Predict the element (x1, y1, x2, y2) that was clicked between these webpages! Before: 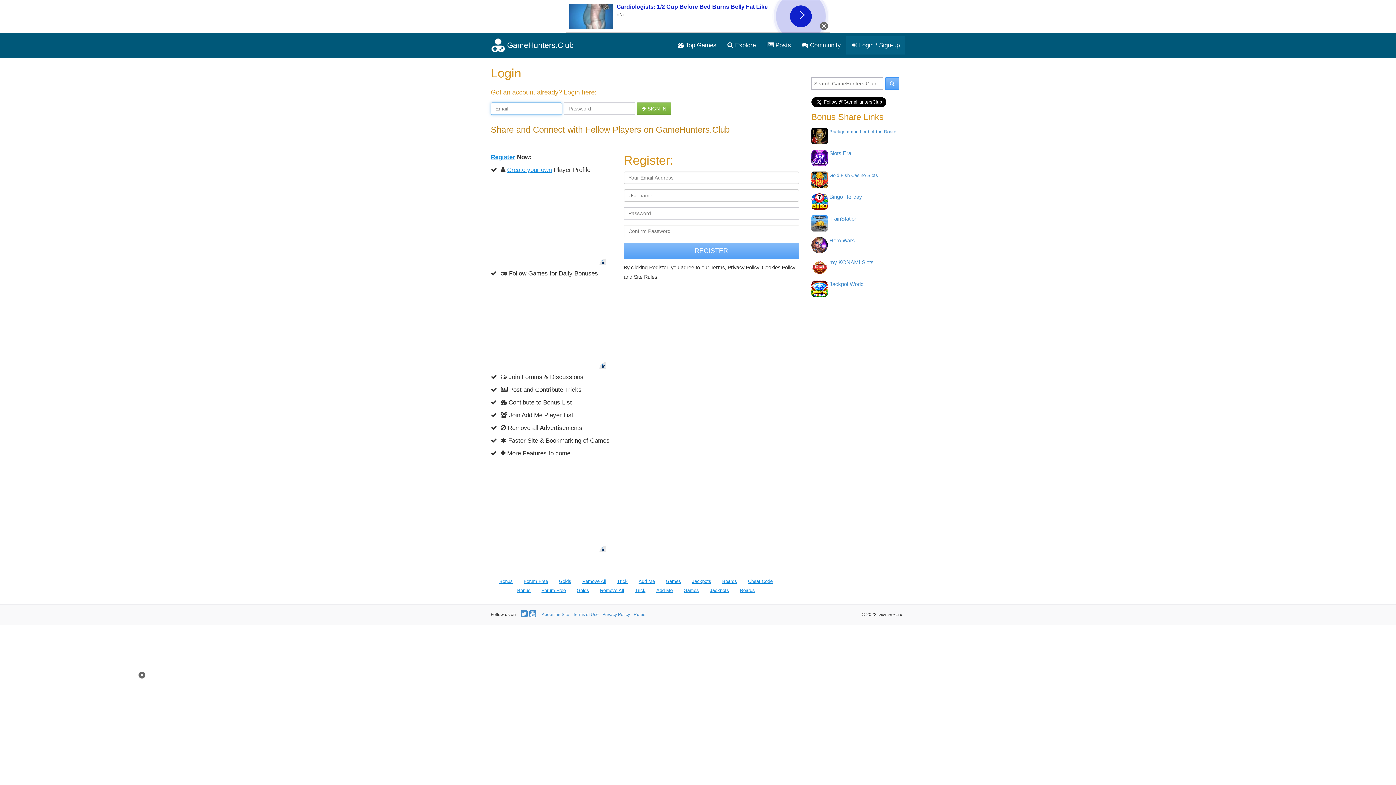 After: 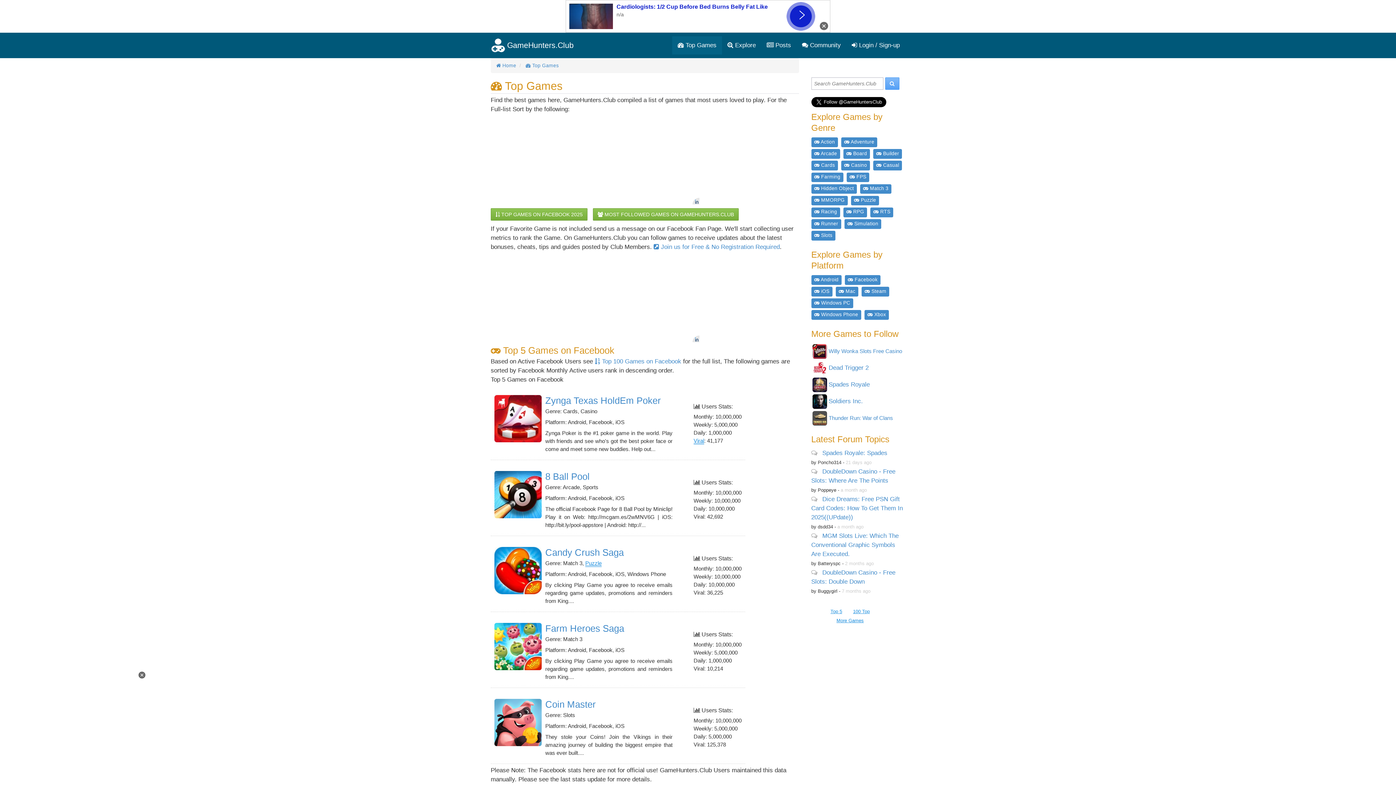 Action: bbox: (672, 36, 722, 54) label:  Top Games